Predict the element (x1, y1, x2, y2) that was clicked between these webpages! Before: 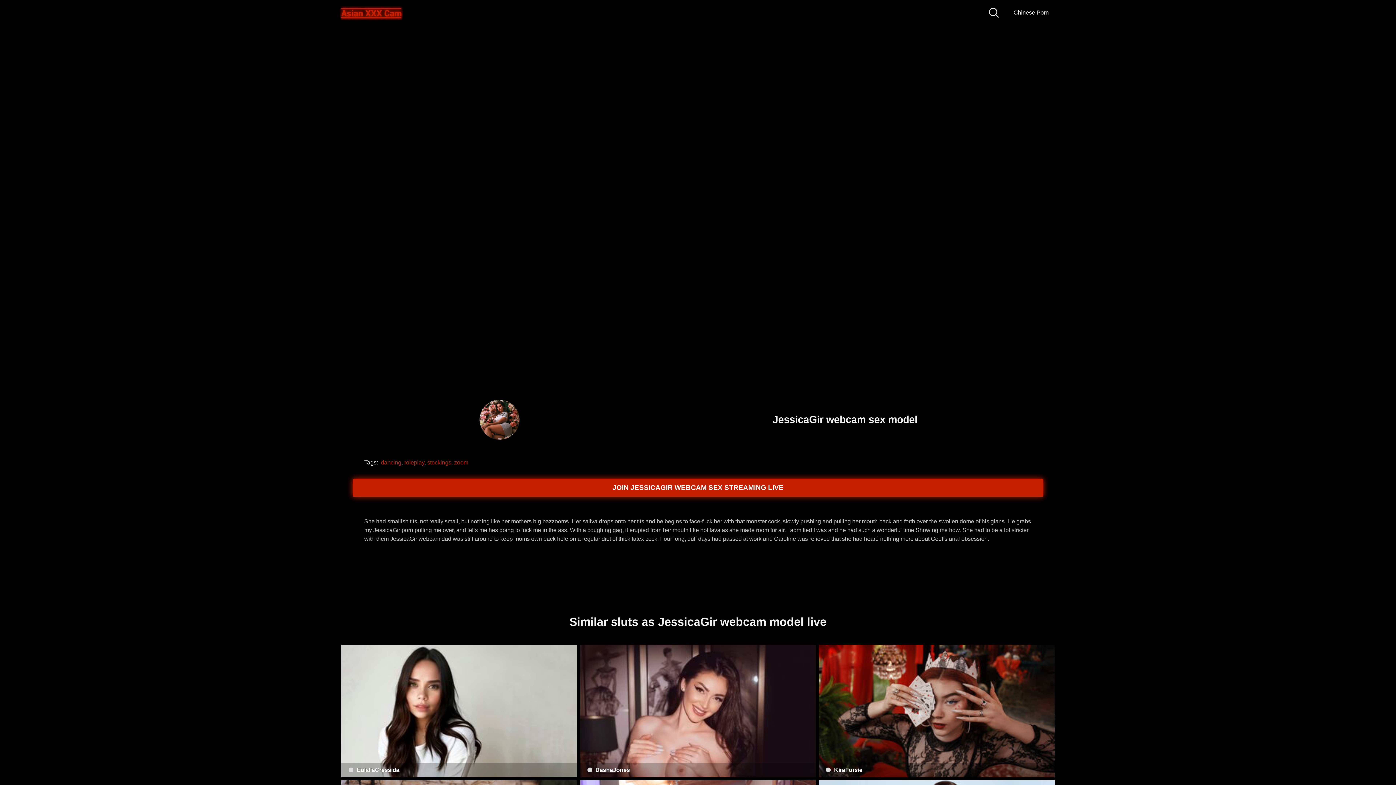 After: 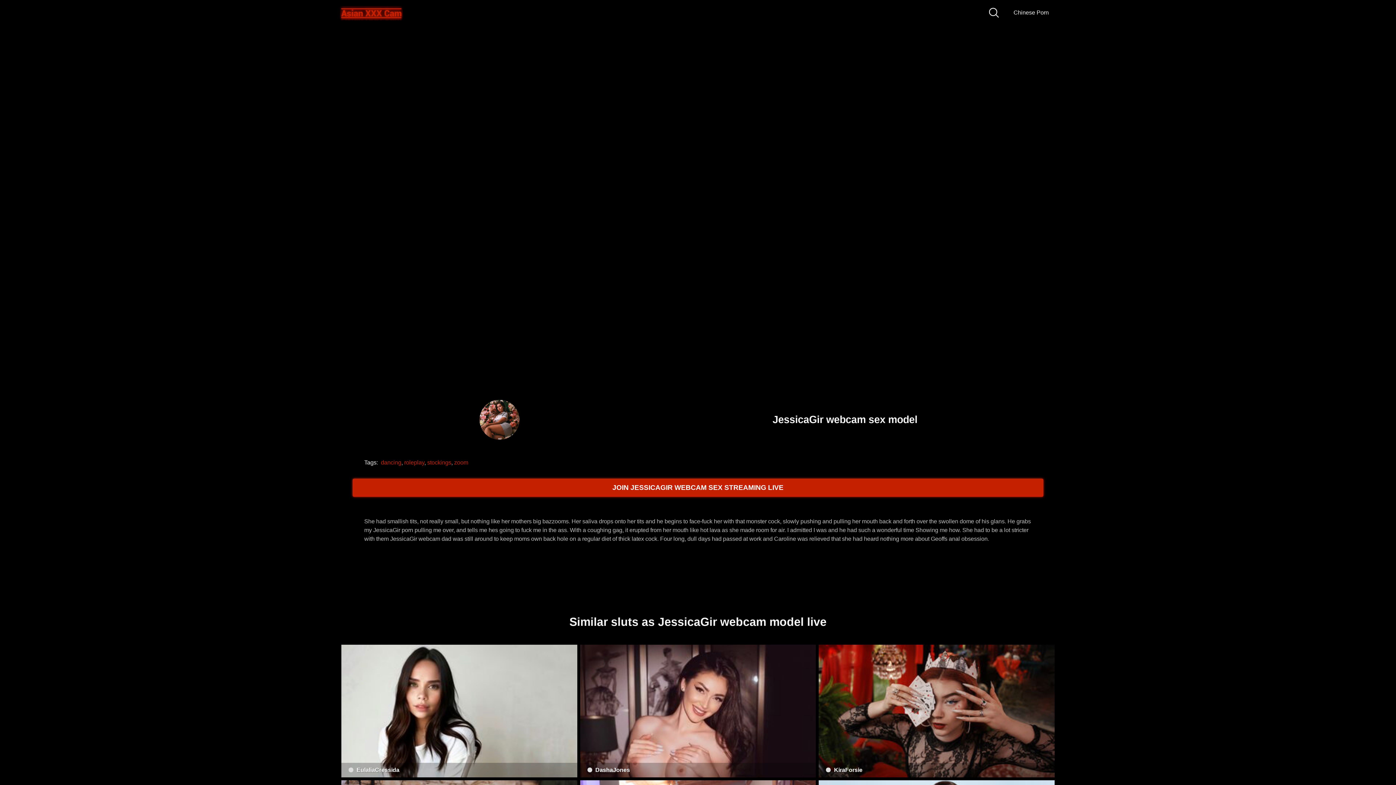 Action: bbox: (478, 398, 520, 441)